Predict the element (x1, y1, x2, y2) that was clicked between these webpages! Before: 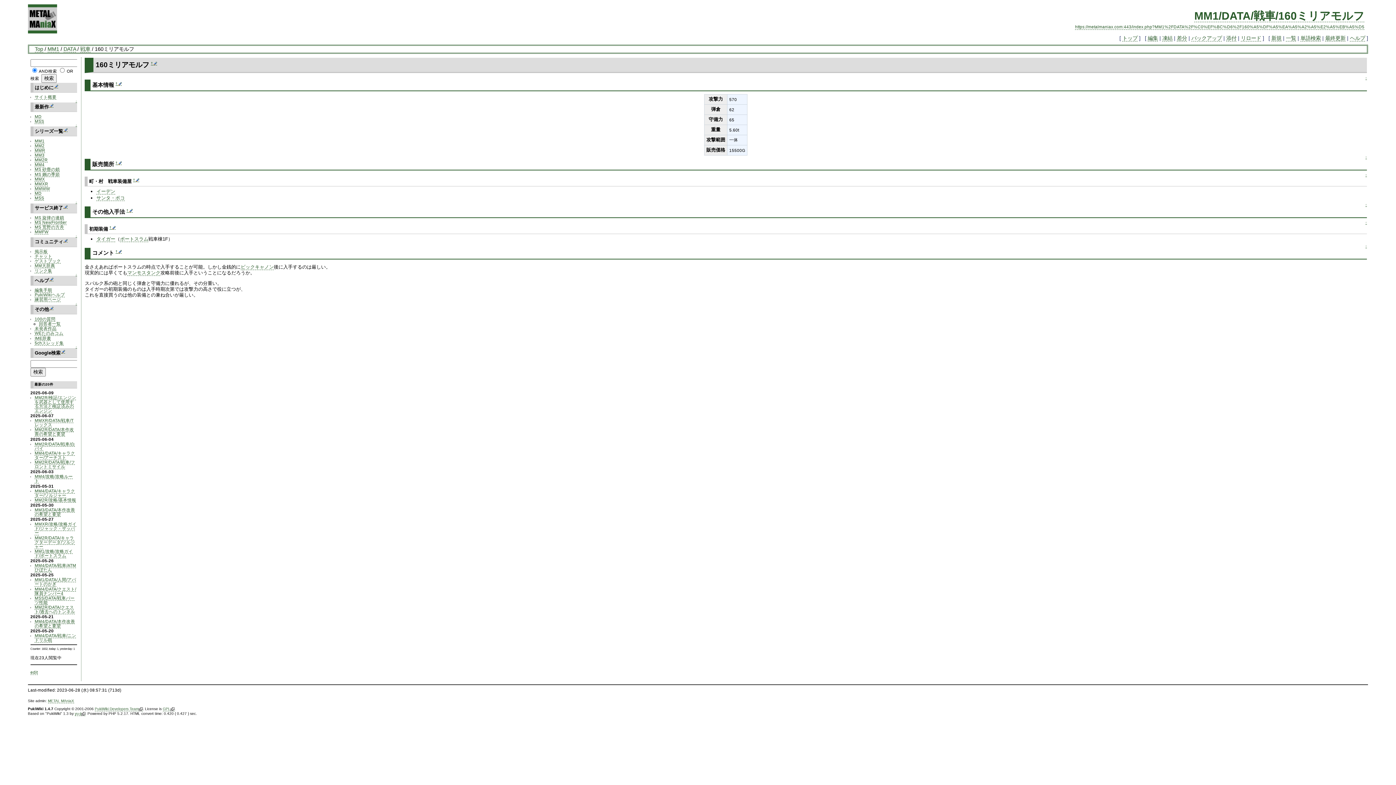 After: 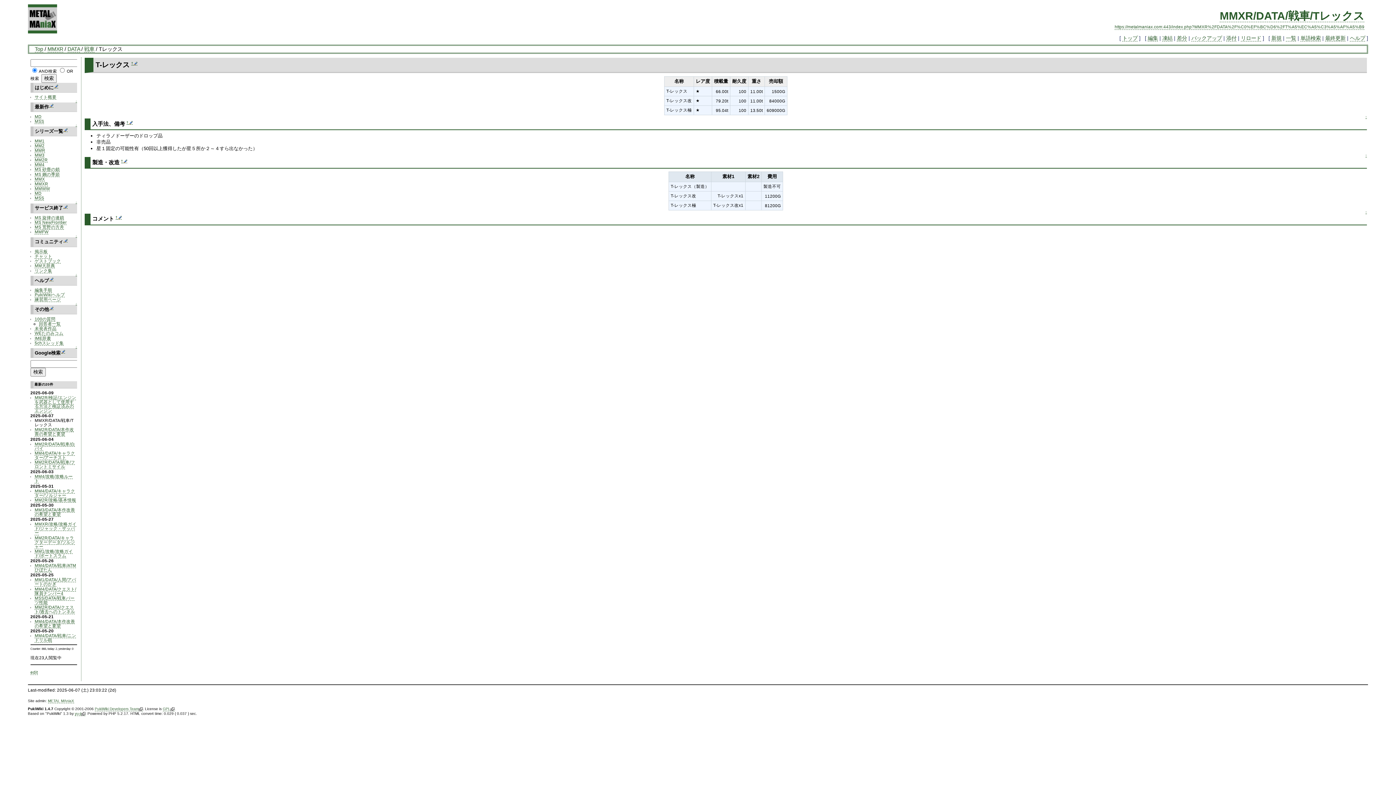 Action: bbox: (34, 418, 73, 427) label: MMXR/DATA/戦車/Tレックス